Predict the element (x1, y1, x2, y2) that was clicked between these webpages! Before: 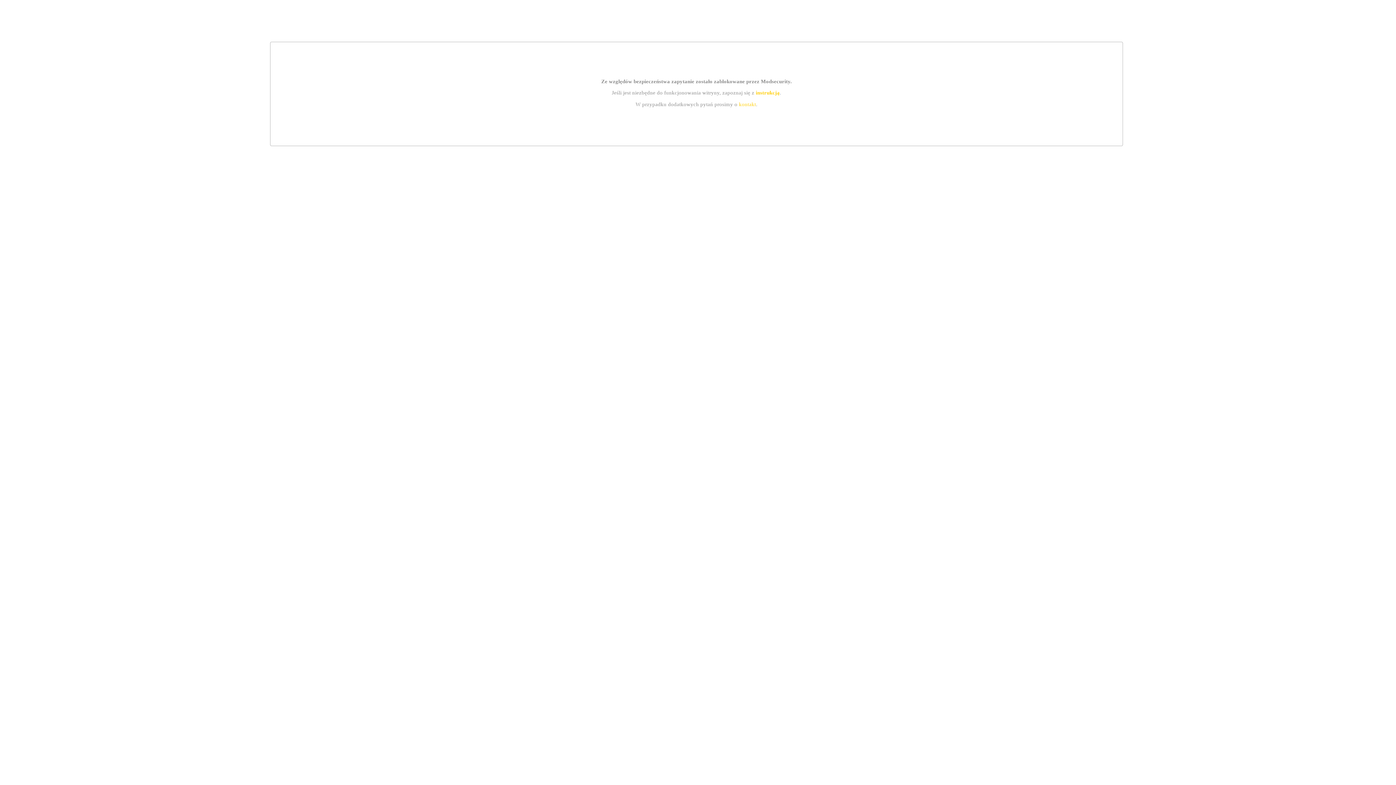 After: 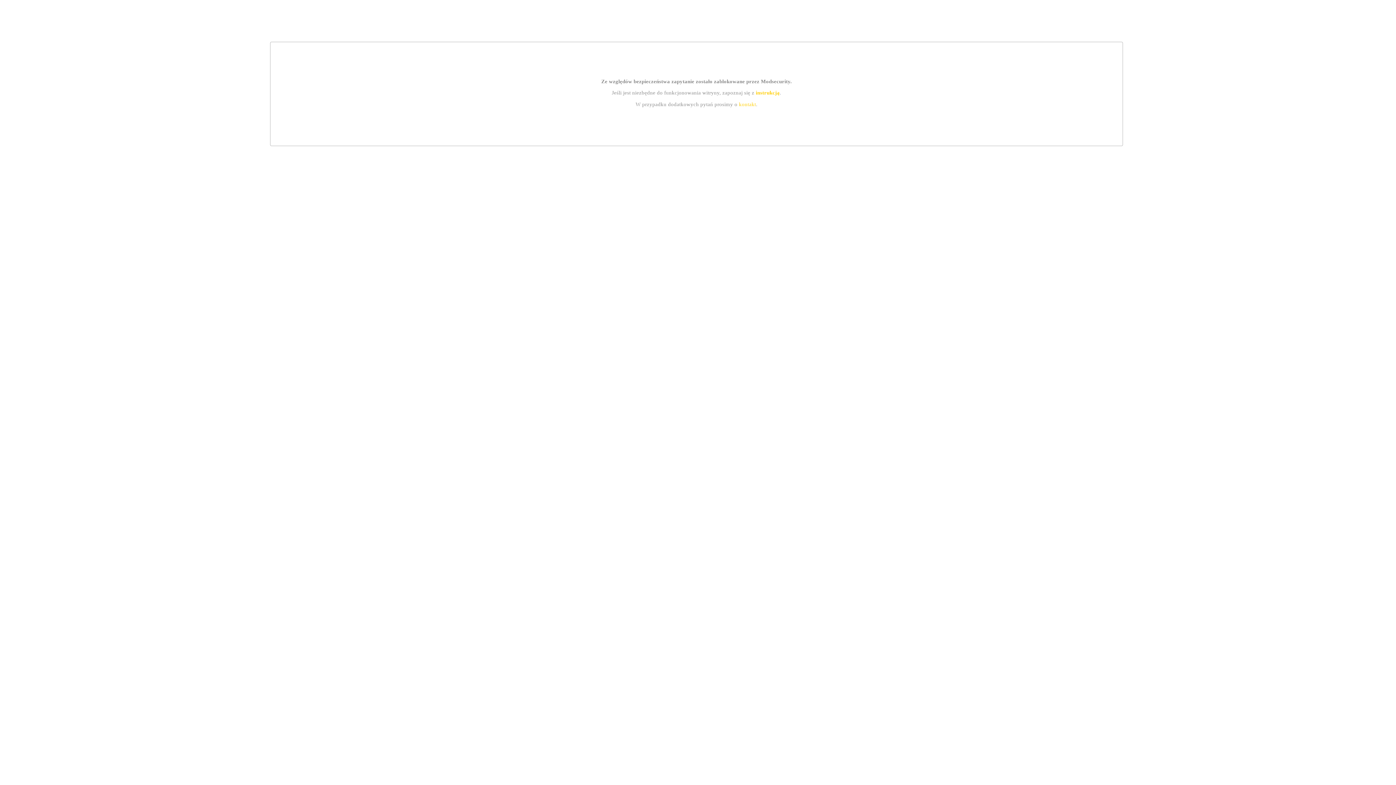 Action: bbox: (755, 89, 779, 95) label: instrukcją